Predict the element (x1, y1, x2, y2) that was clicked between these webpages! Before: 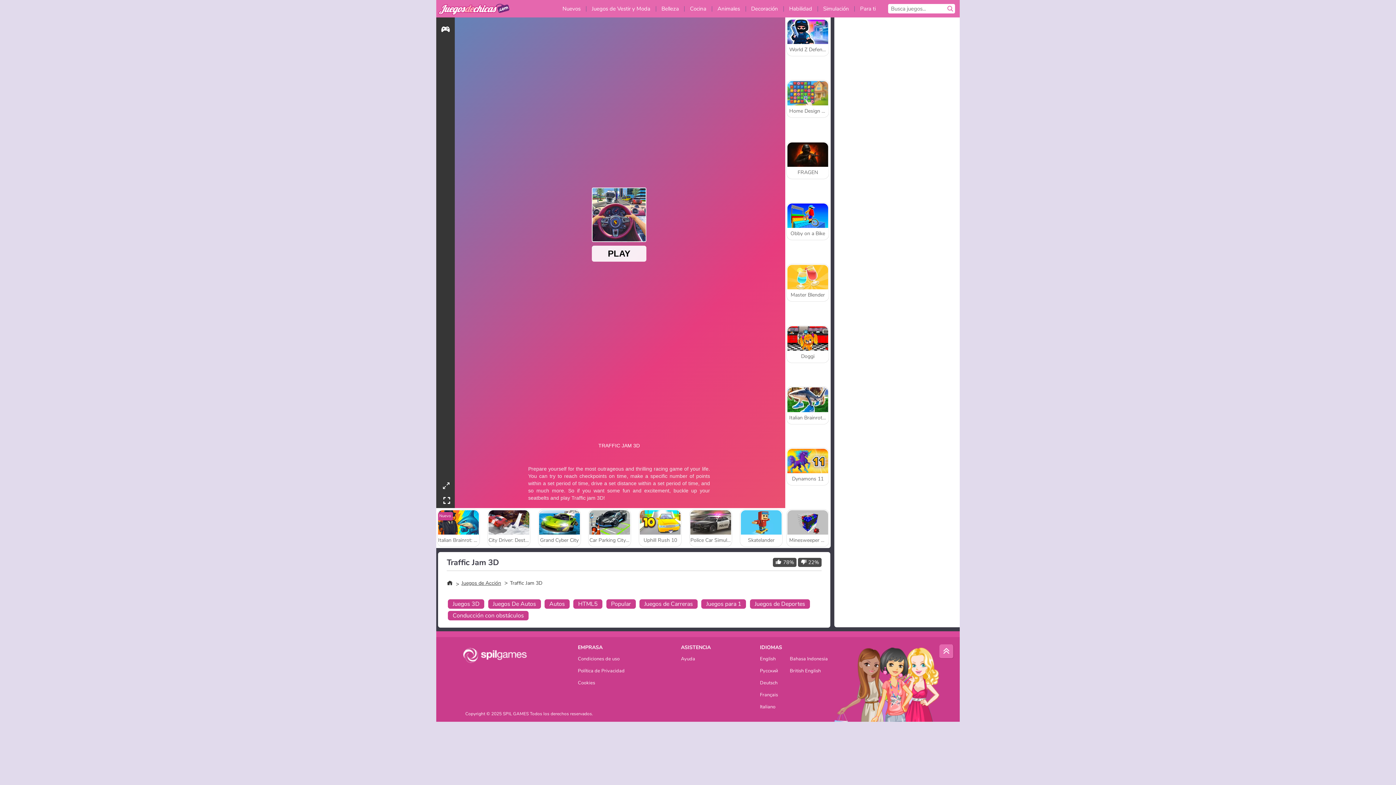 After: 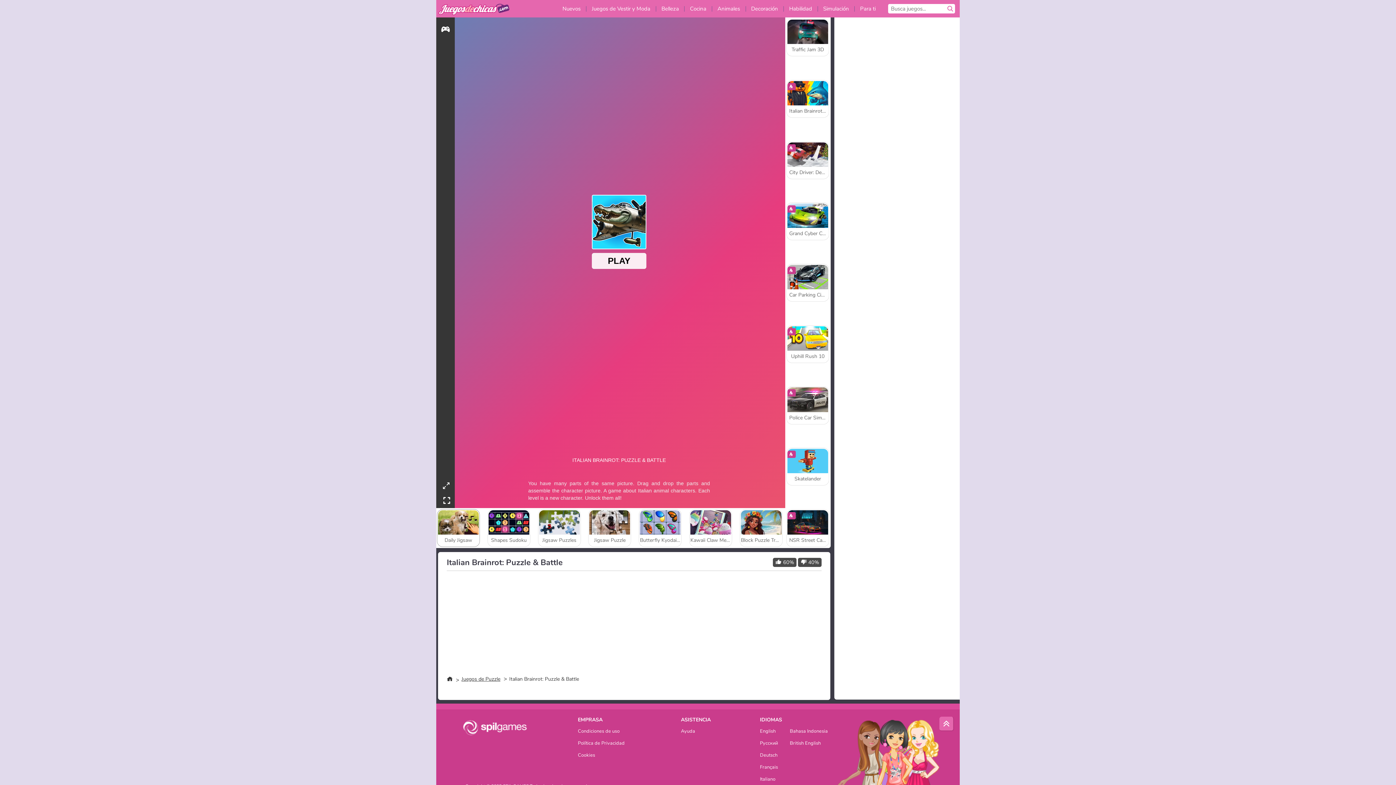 Action: bbox: (437, 509, 480, 547) label: Nuevo
Italian Brainrot: Puzzle & Battle